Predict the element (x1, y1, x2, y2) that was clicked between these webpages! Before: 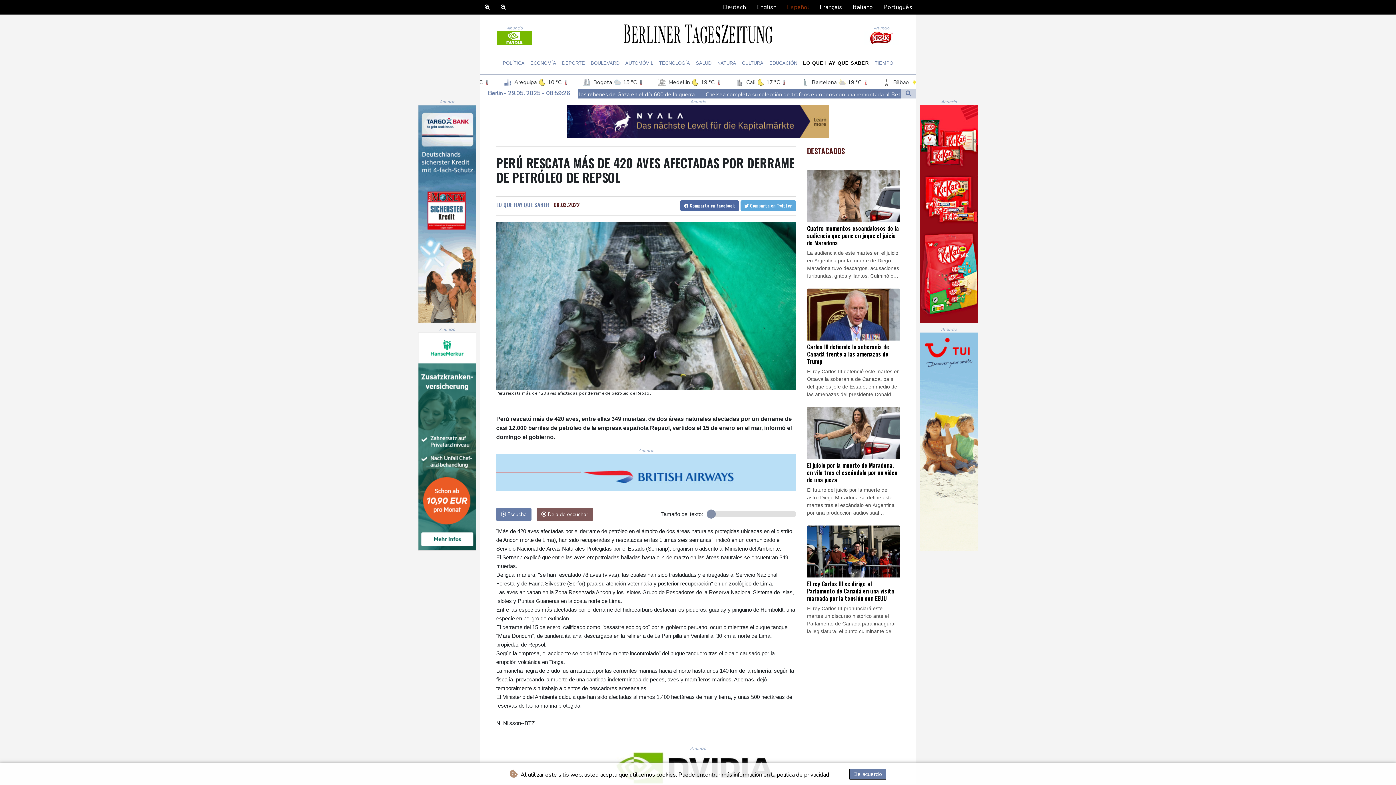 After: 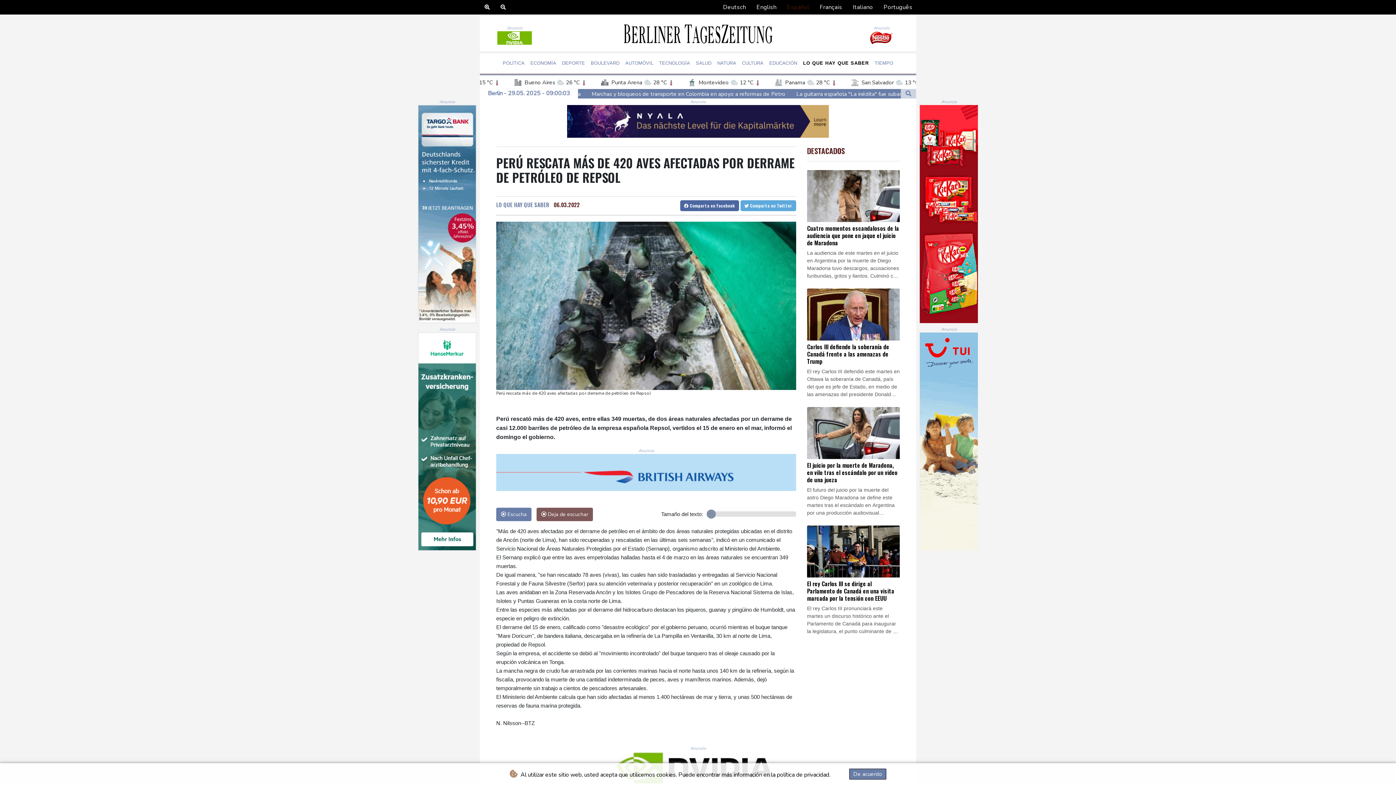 Action: bbox: (418, 210, 476, 217)